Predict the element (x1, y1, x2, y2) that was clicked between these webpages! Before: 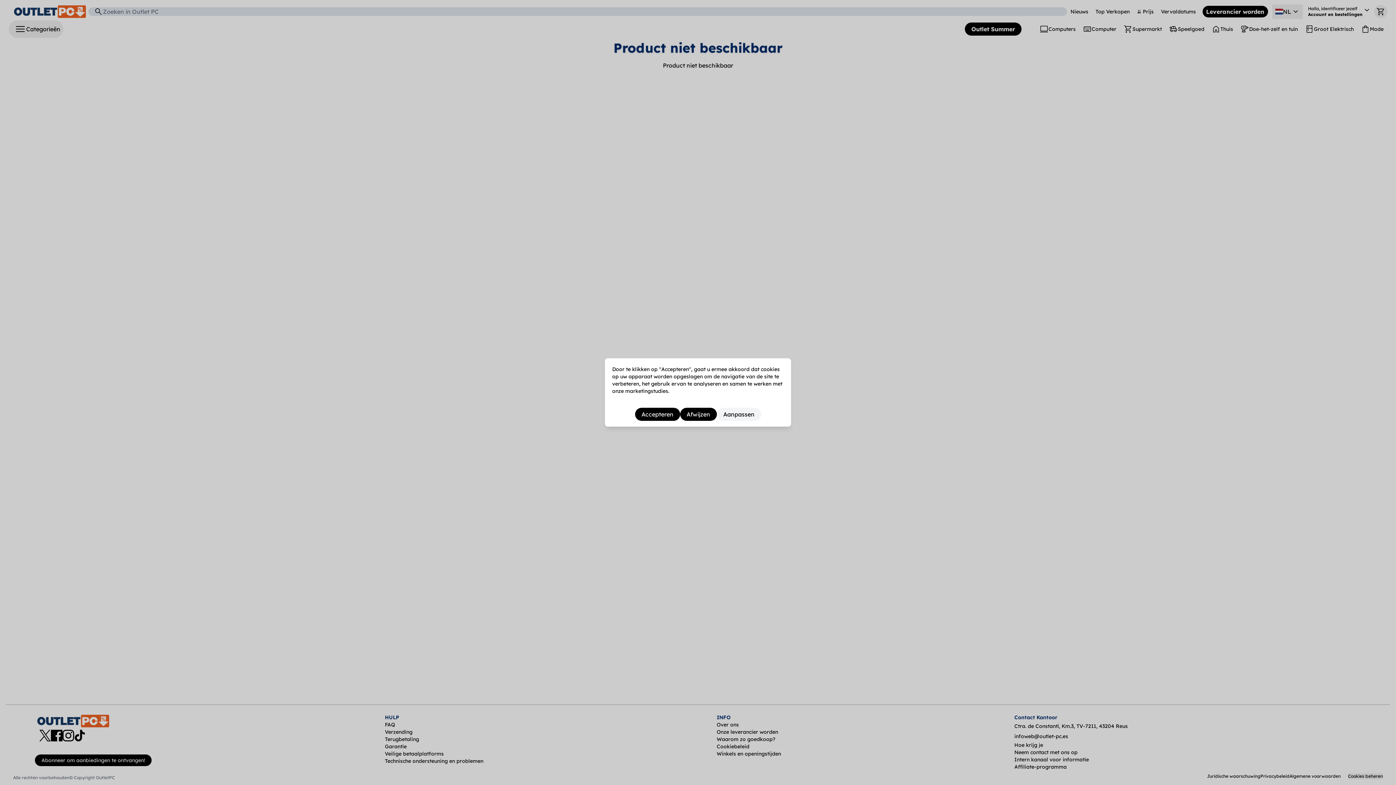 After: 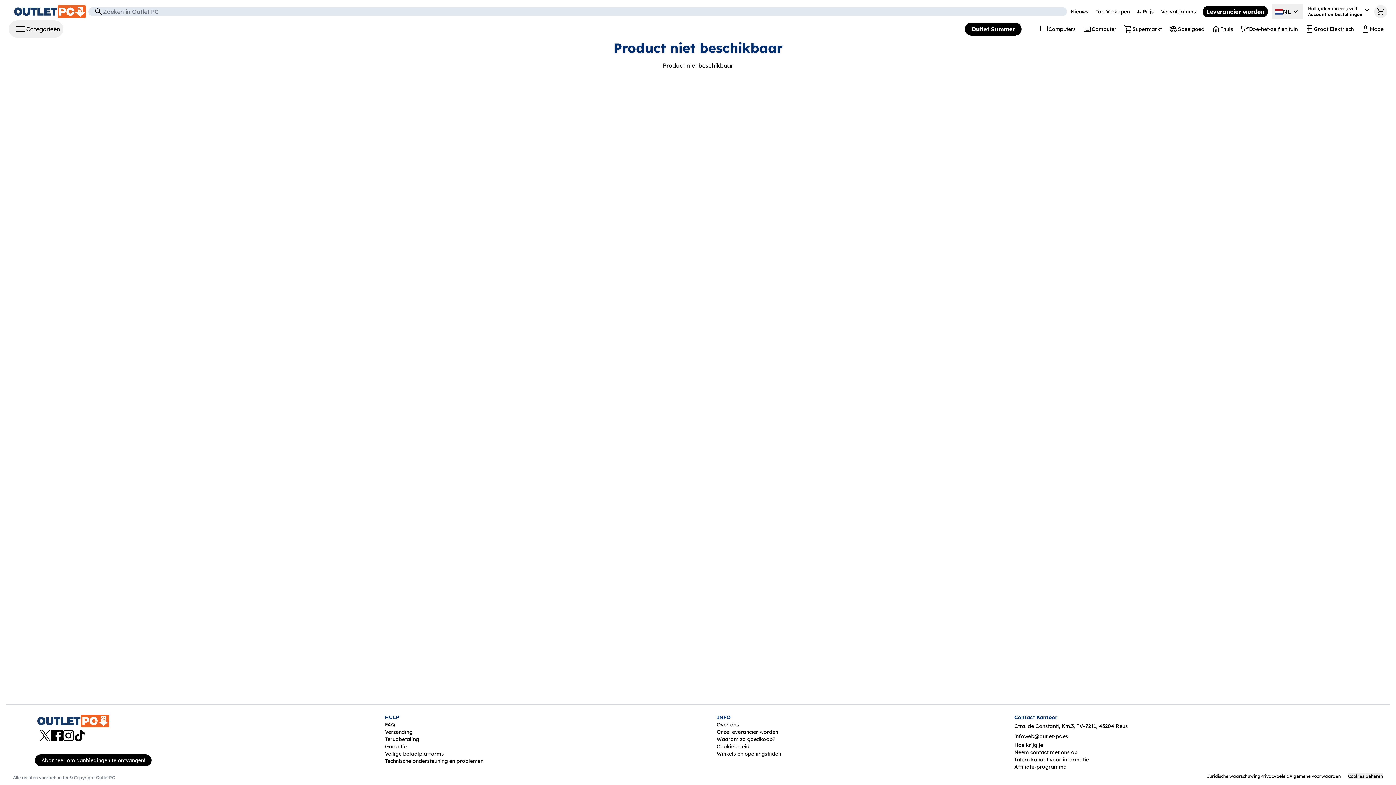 Action: bbox: (680, 408, 716, 421) label: Afwijzen